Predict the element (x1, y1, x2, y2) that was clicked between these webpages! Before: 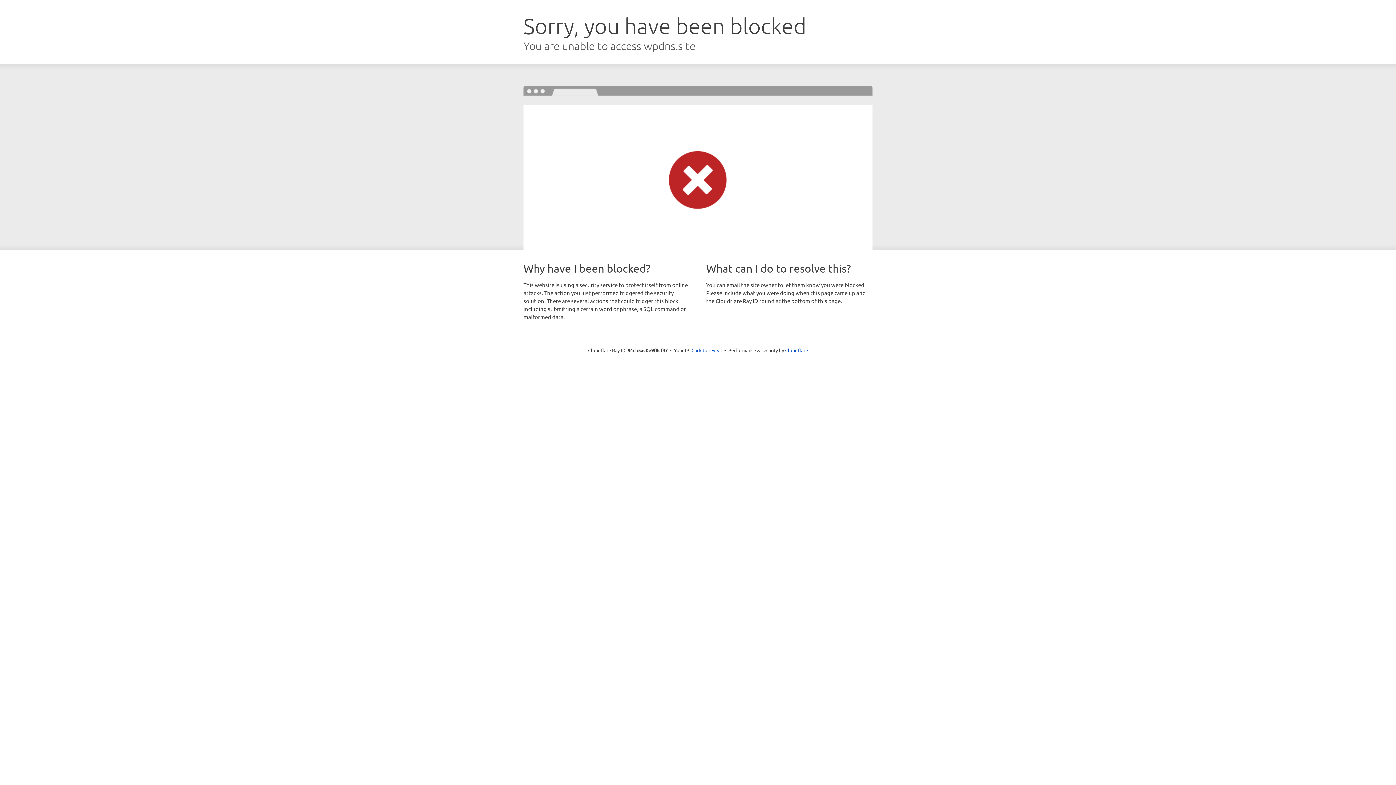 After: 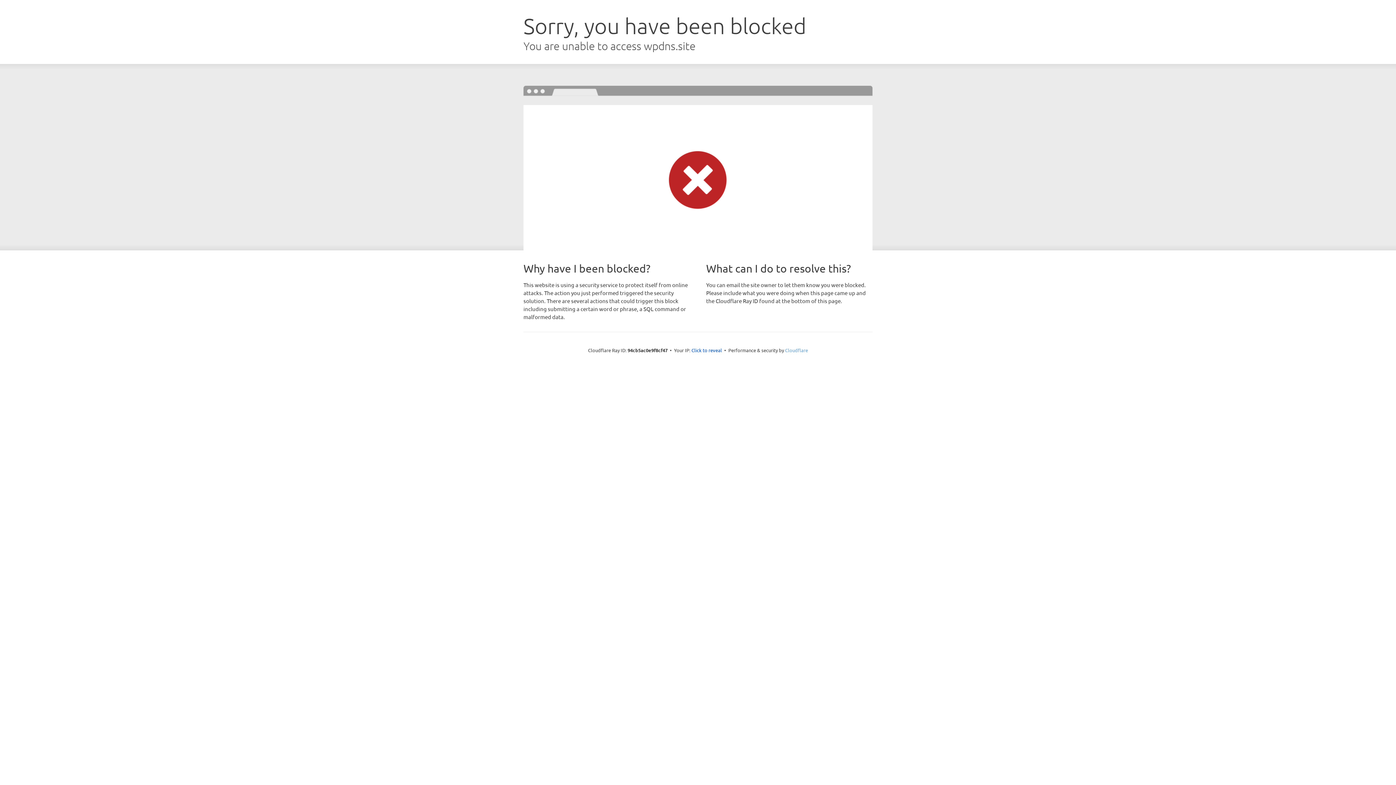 Action: bbox: (785, 347, 808, 353) label: Cloudflare